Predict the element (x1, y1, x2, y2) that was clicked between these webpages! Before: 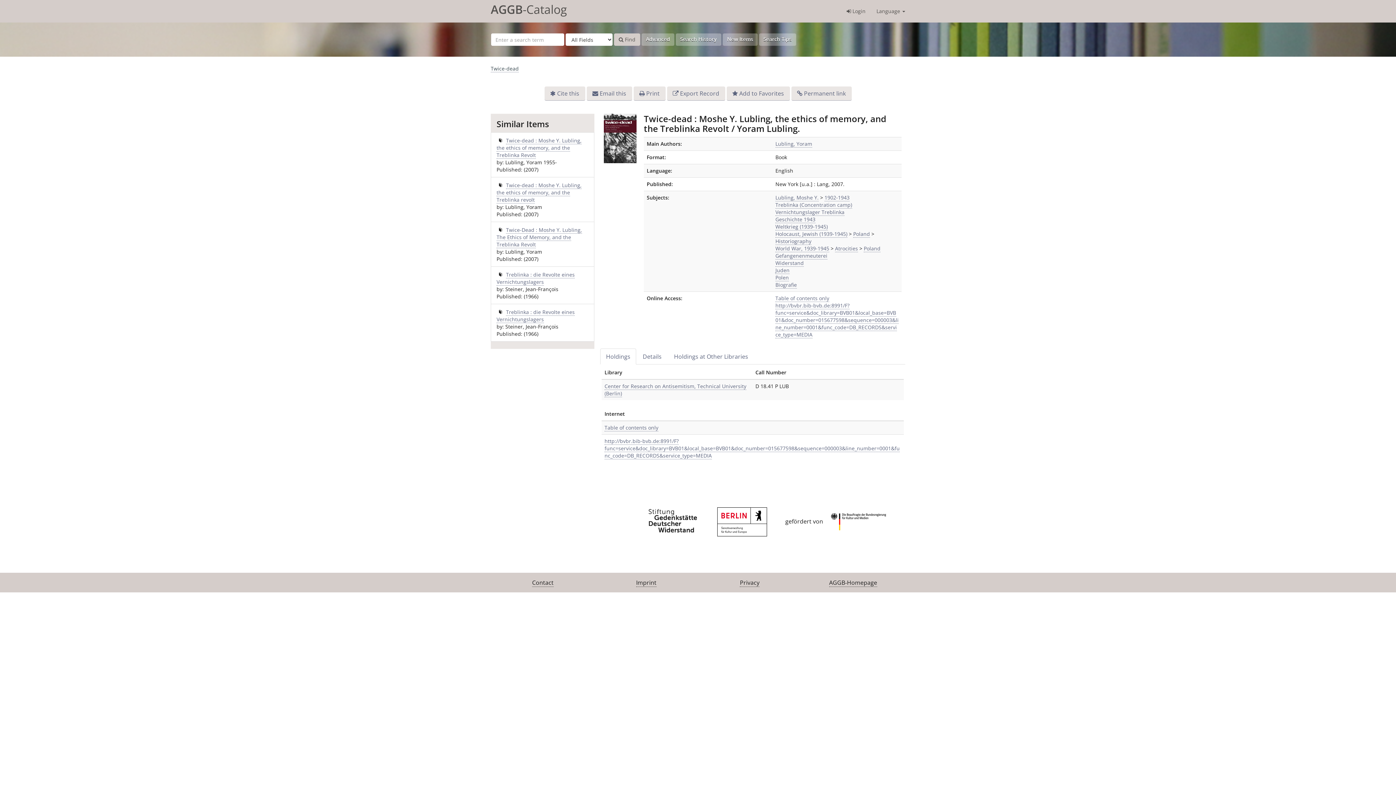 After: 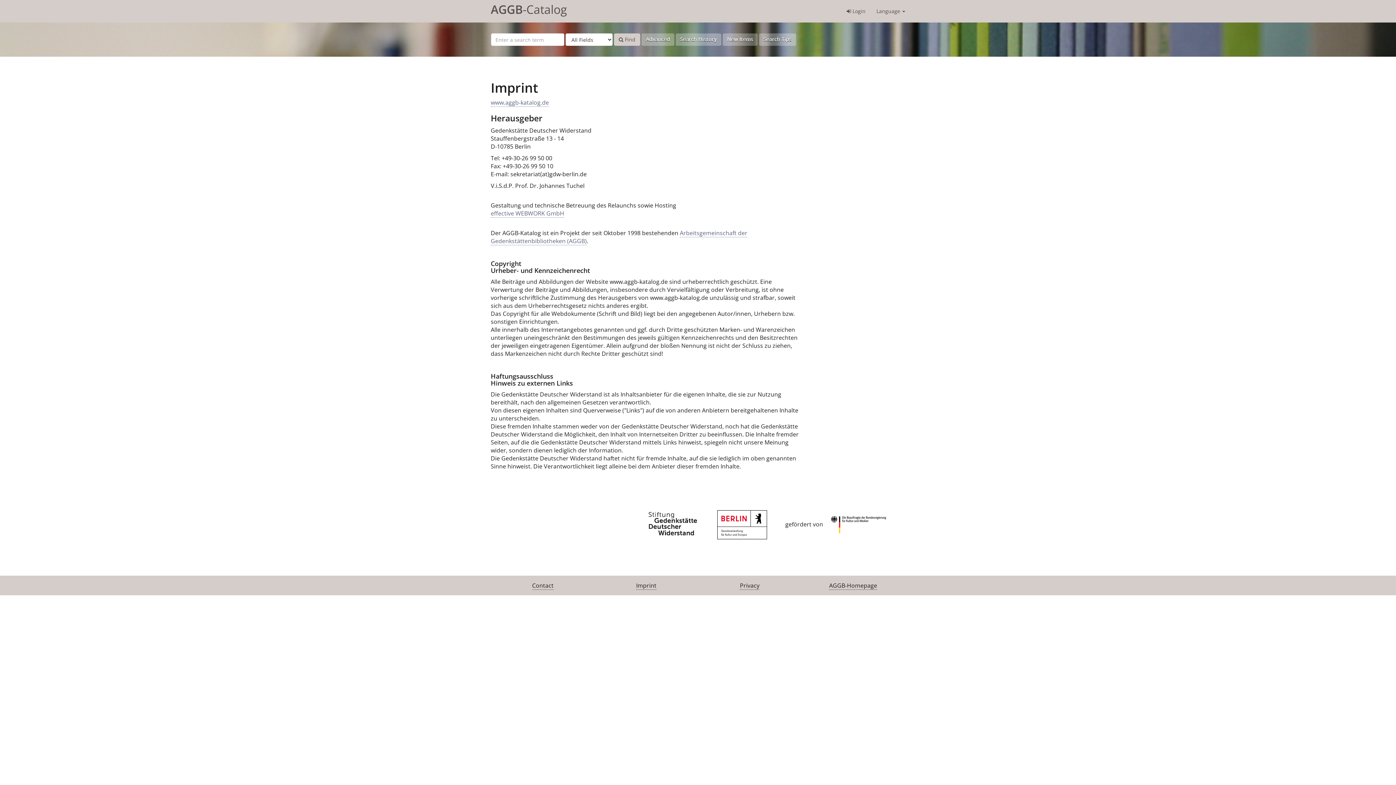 Action: label: Imprint bbox: (636, 578, 656, 587)